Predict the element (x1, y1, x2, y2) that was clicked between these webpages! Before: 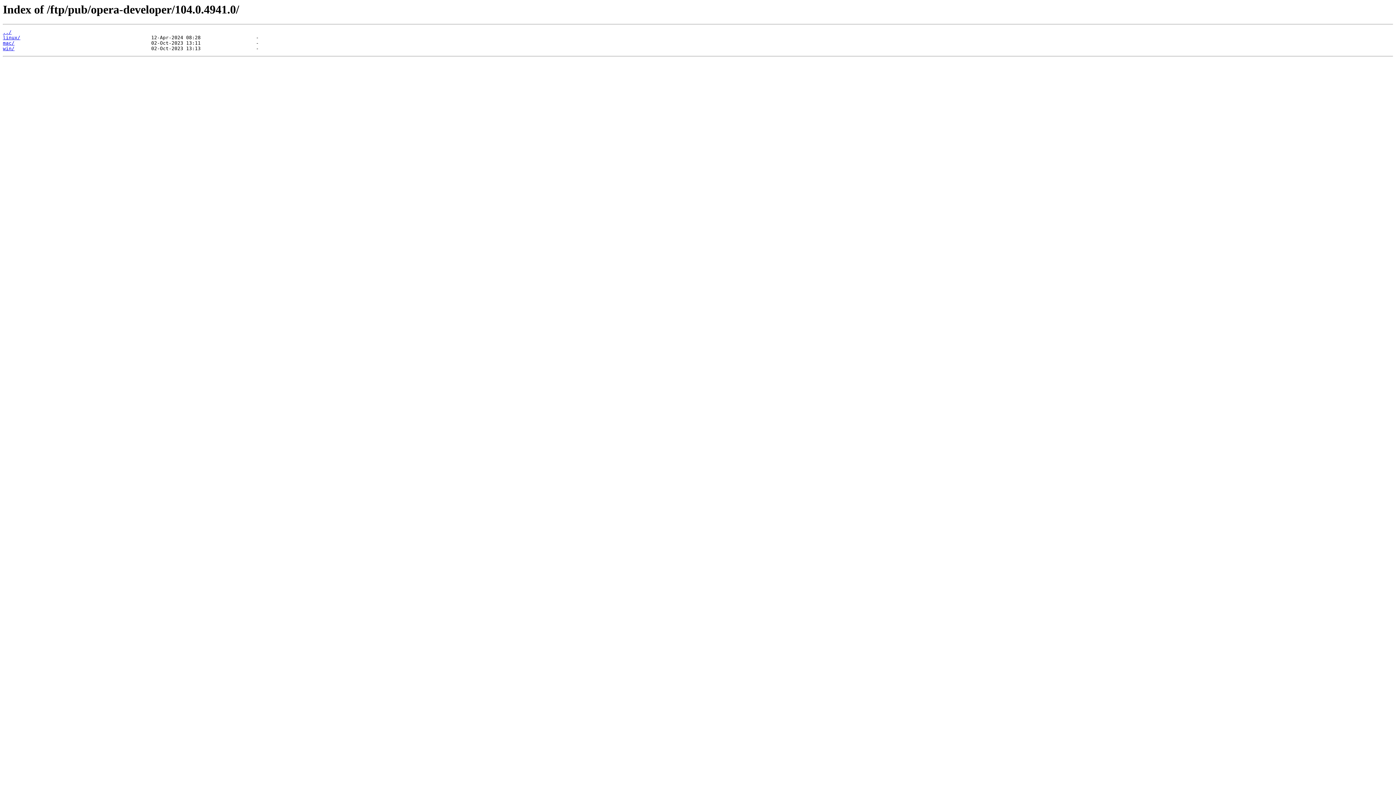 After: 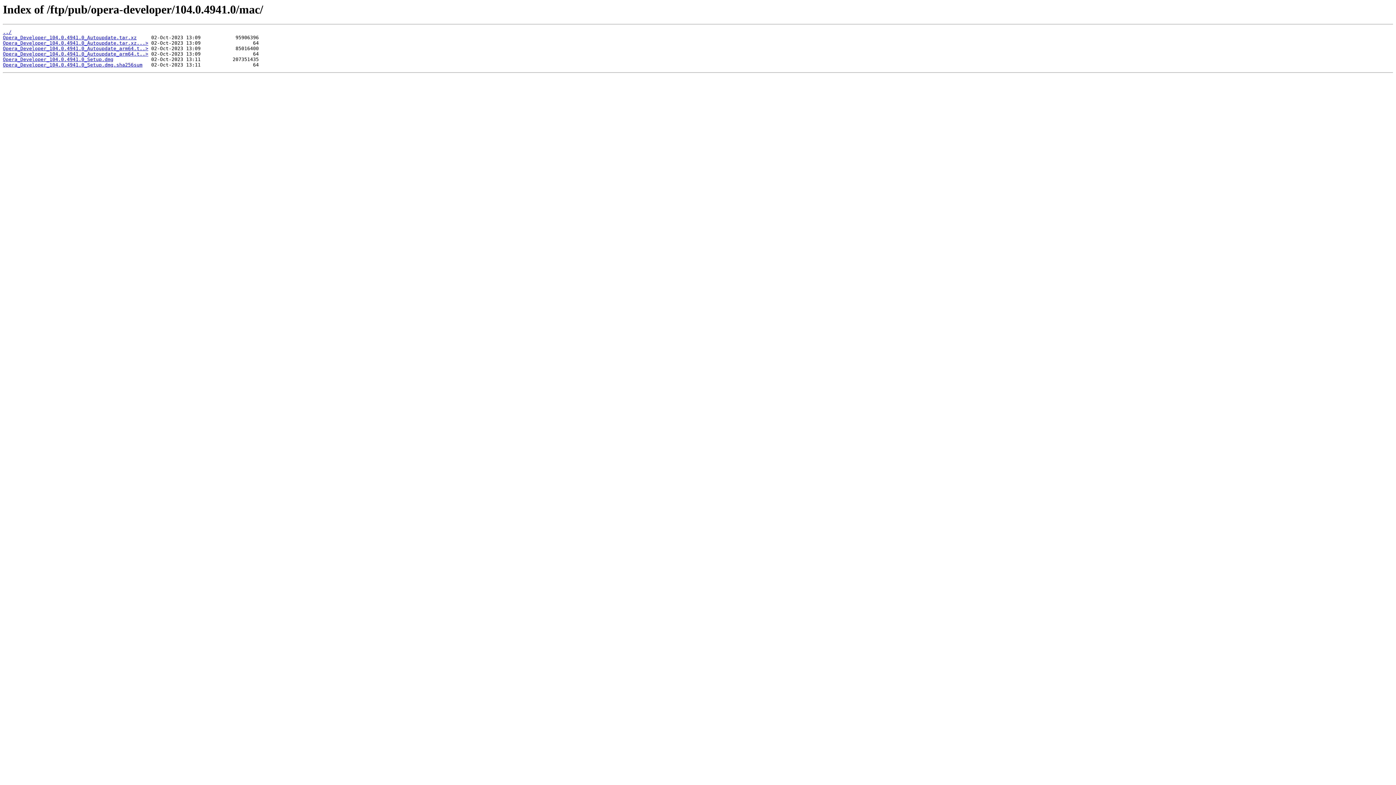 Action: bbox: (2, 40, 14, 45) label: mac/